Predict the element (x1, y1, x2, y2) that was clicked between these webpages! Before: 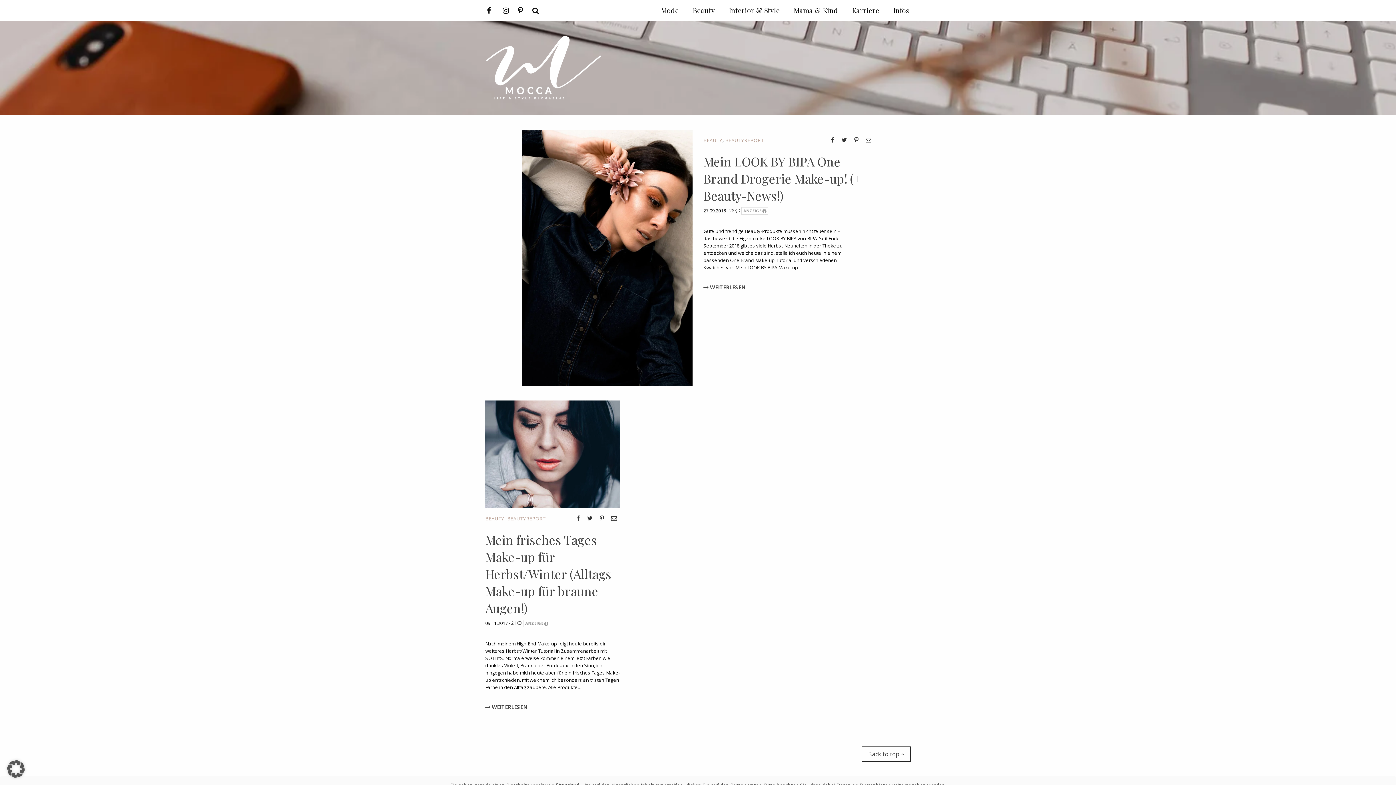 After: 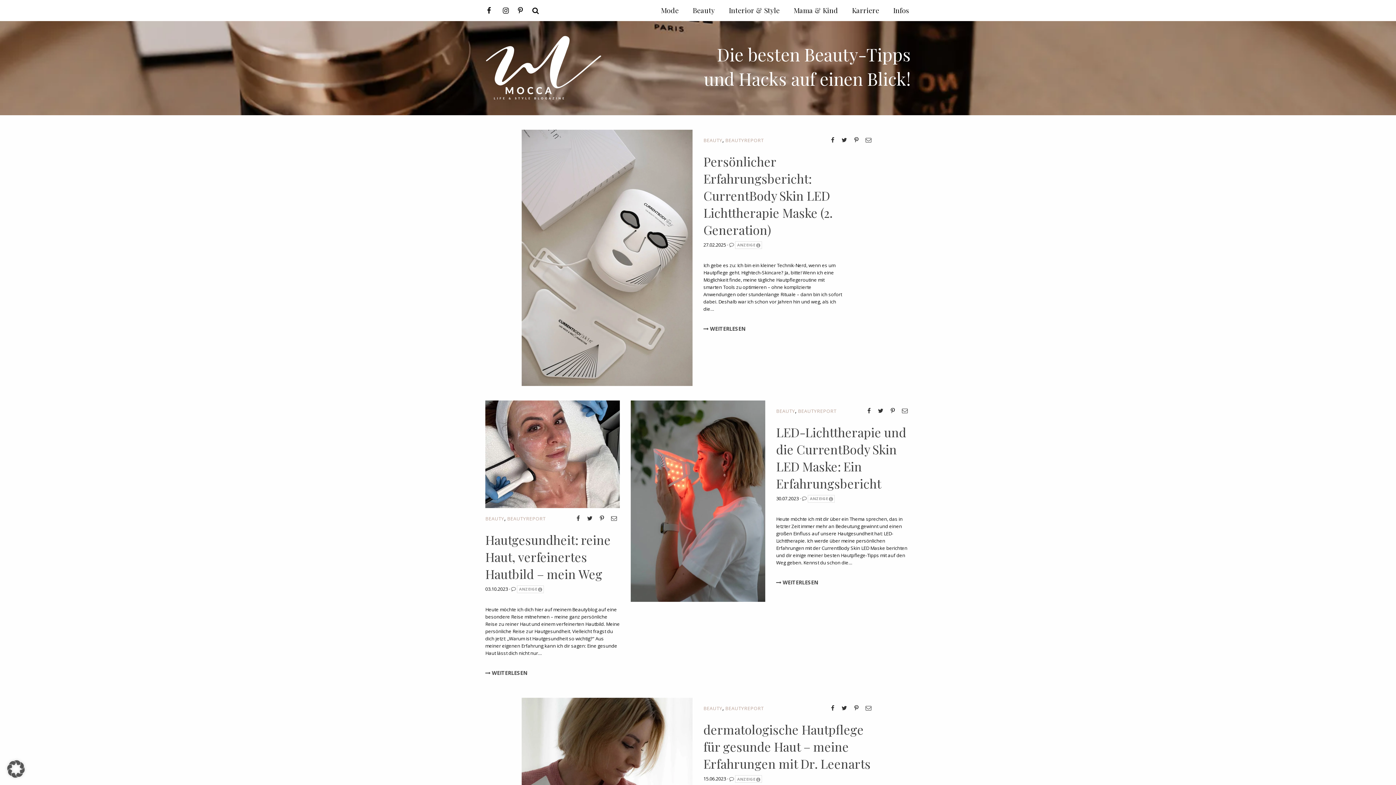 Action: label: BEAUTY bbox: (485, 515, 504, 522)